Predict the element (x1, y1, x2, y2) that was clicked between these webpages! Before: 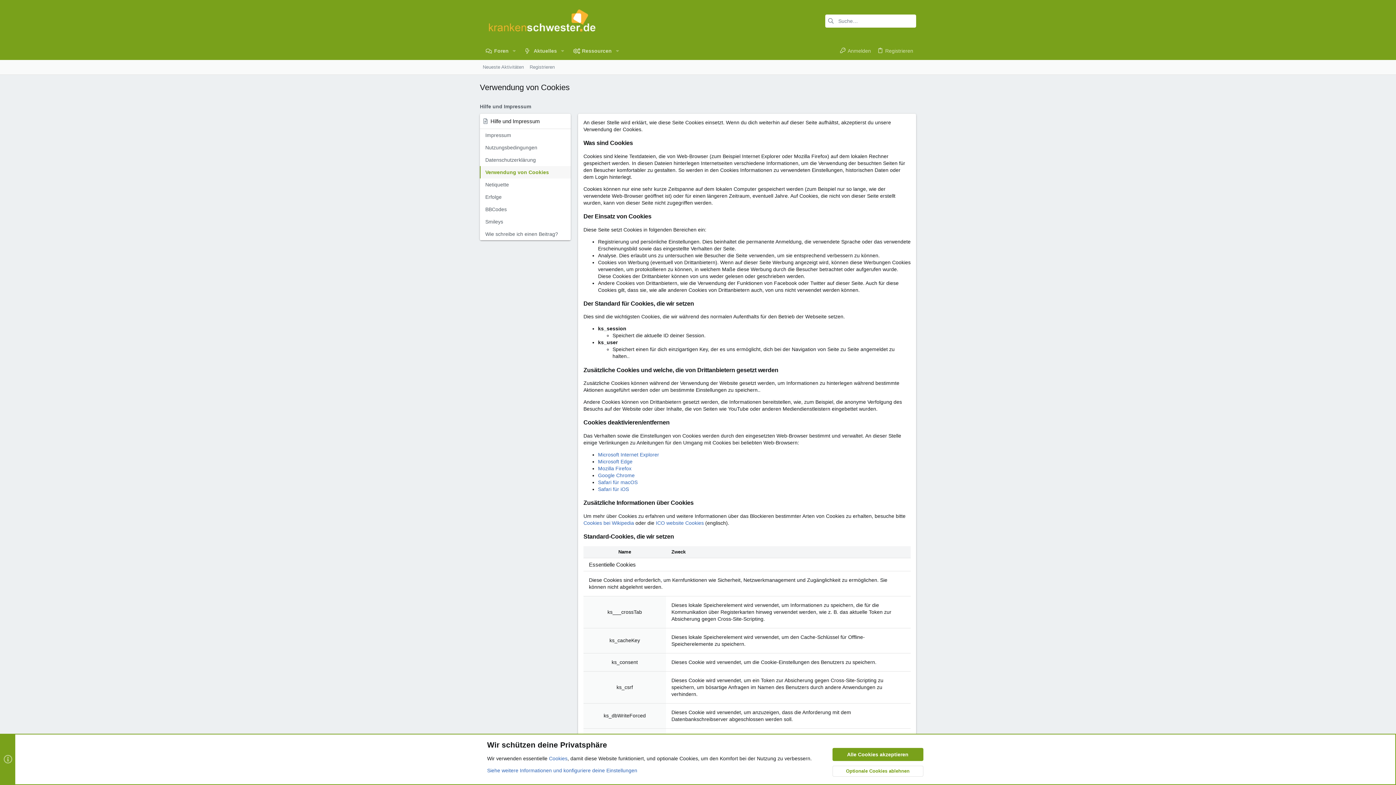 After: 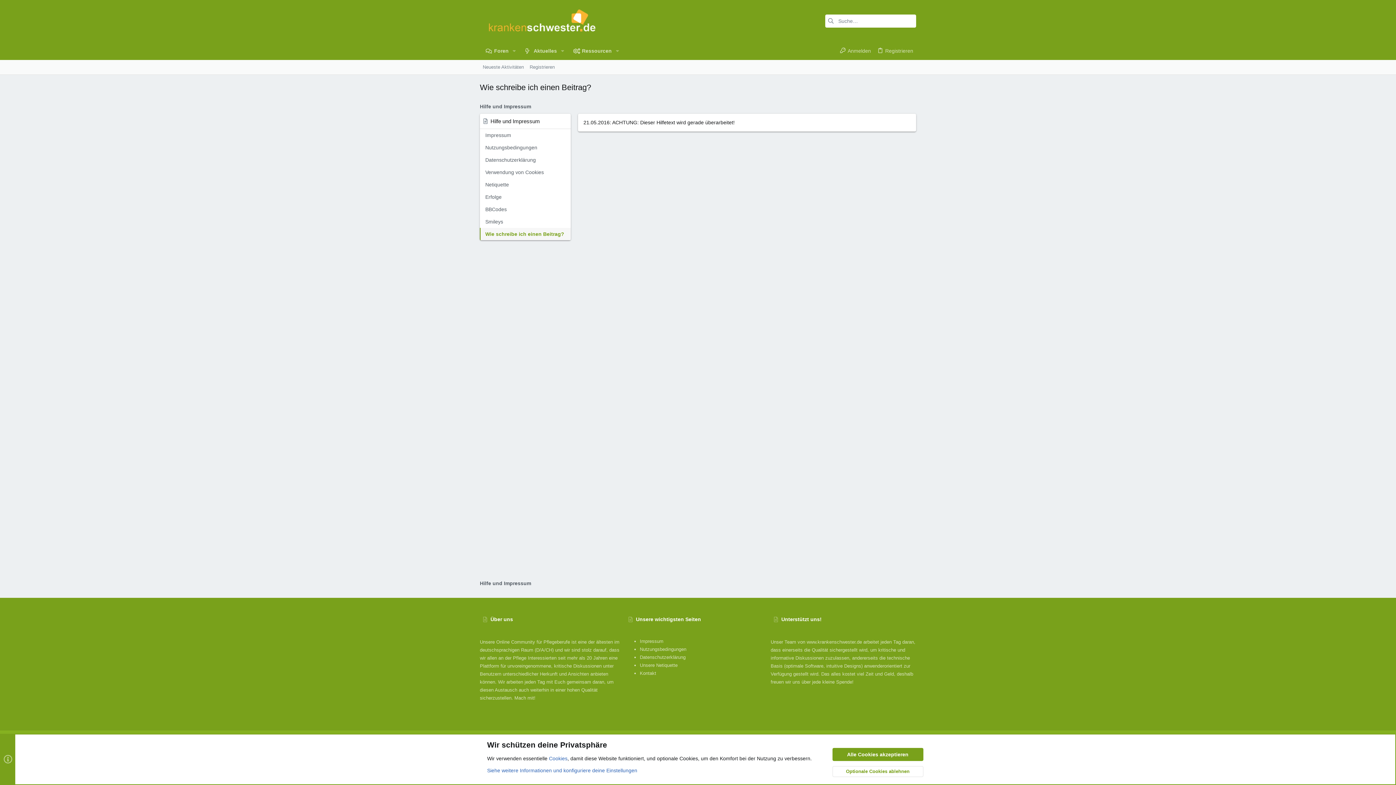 Action: bbox: (480, 228, 570, 240) label: Wie schreibe ich einen Beitrag?